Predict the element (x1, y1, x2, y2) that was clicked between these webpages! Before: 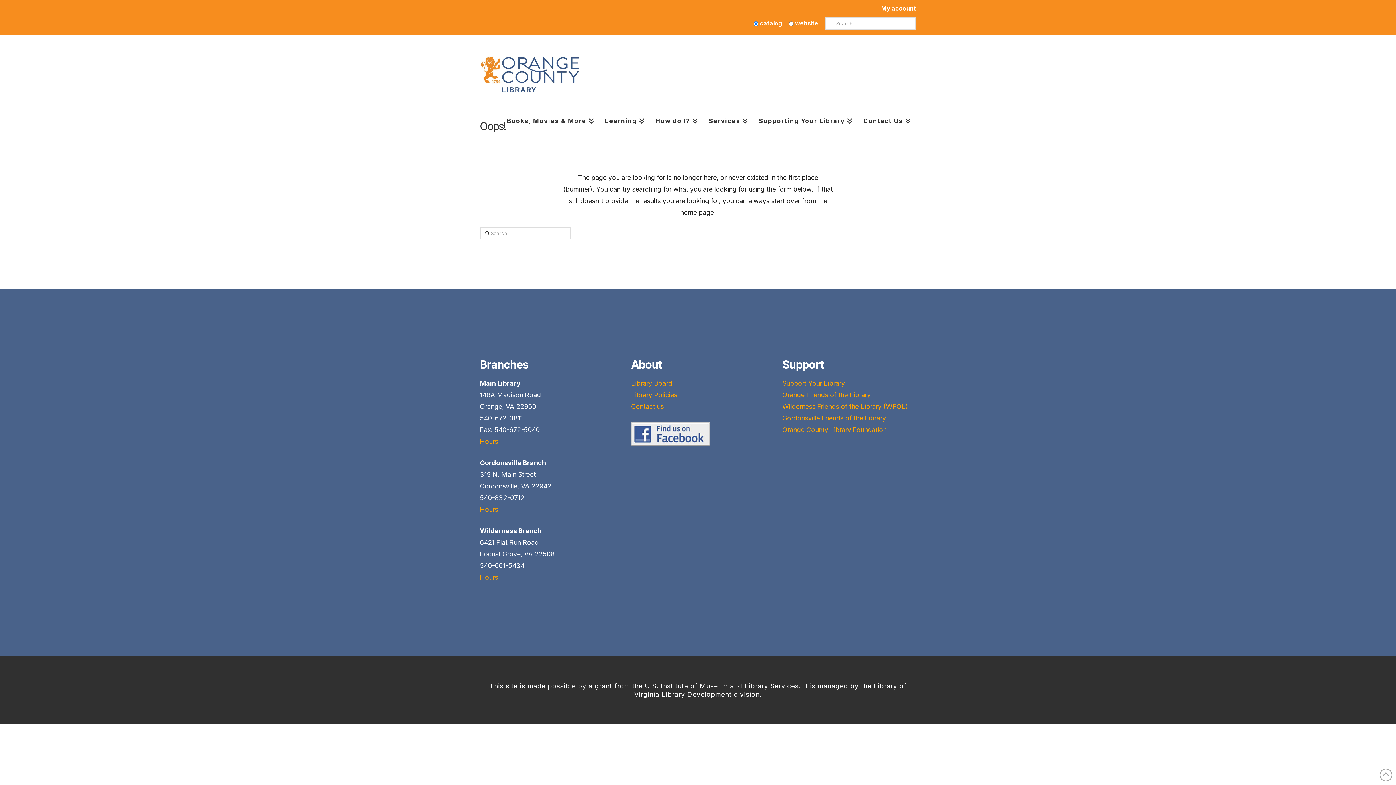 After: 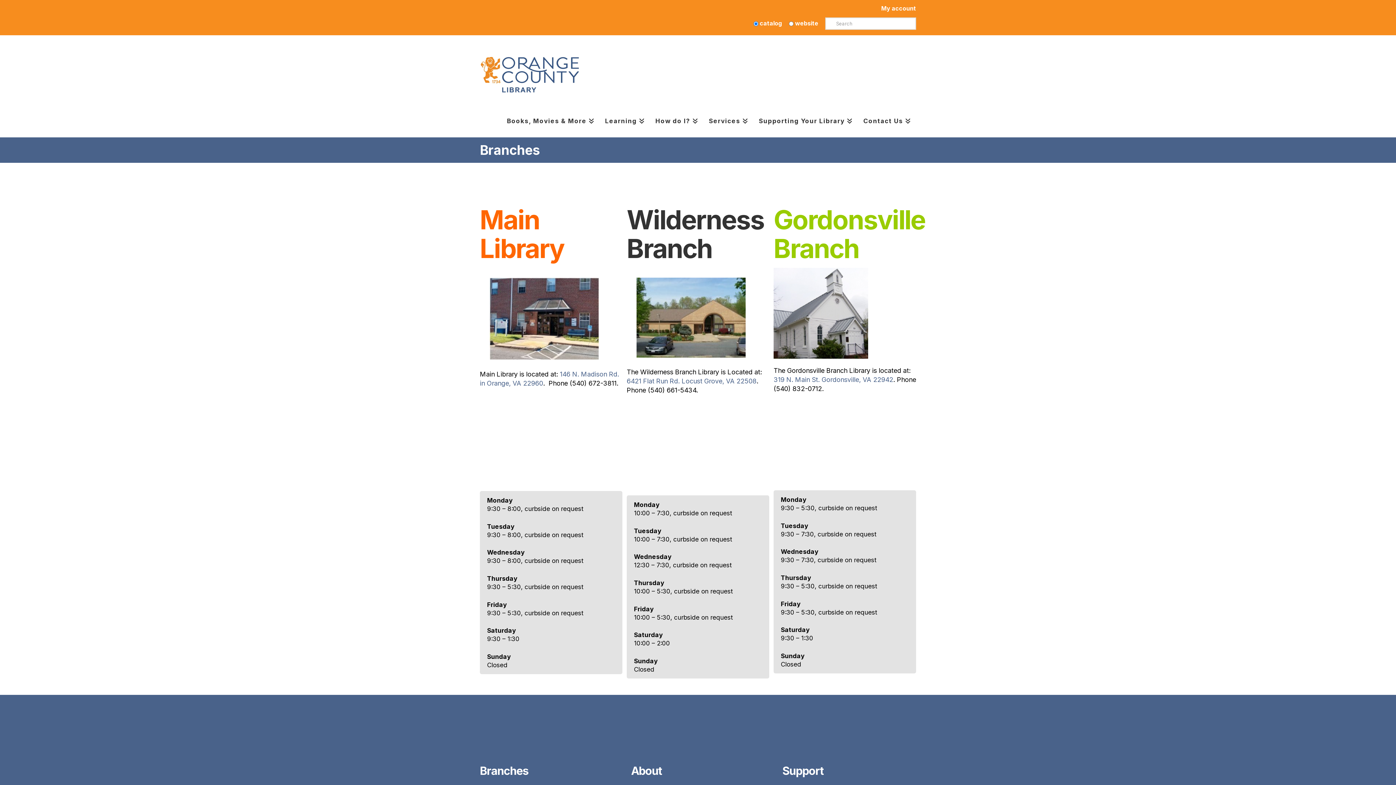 Action: bbox: (480, 437, 498, 445) label: Hours